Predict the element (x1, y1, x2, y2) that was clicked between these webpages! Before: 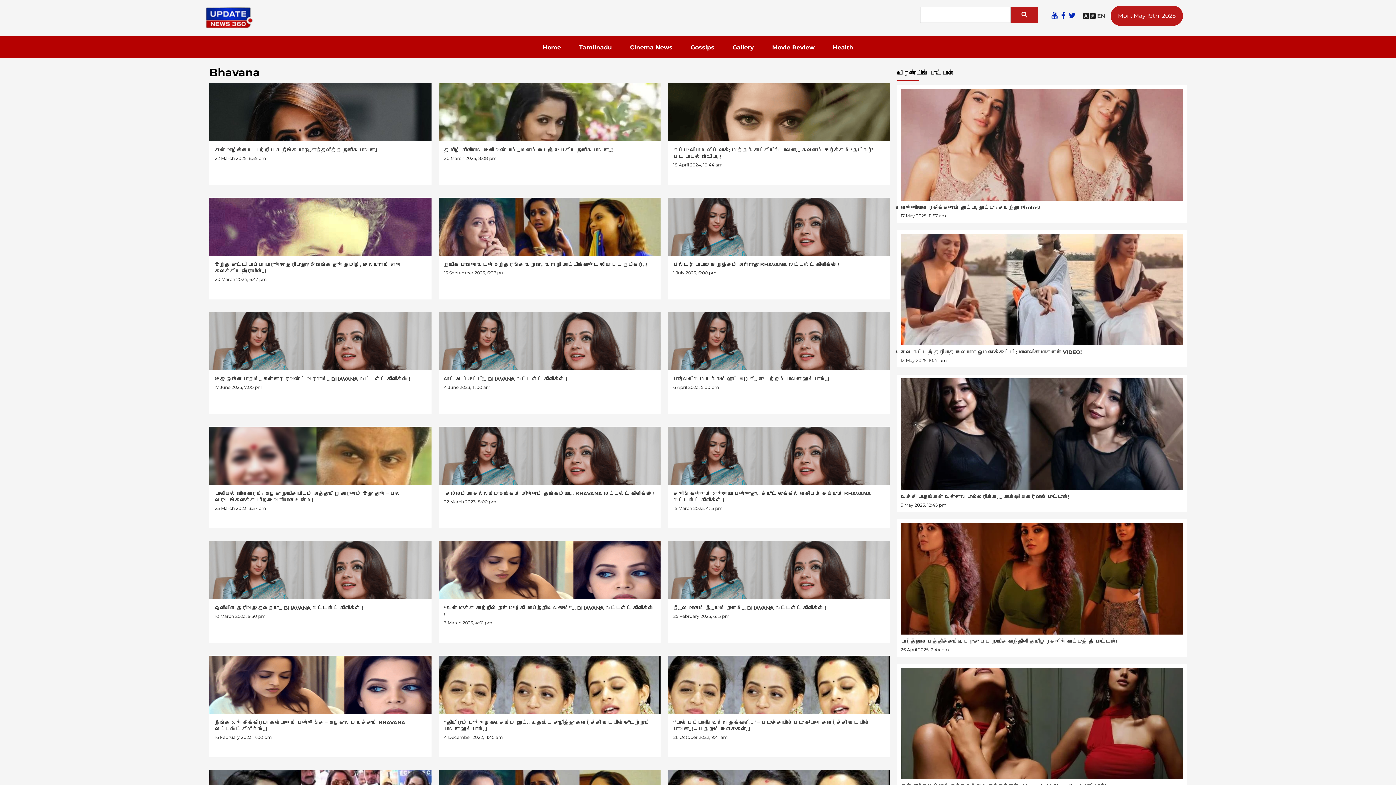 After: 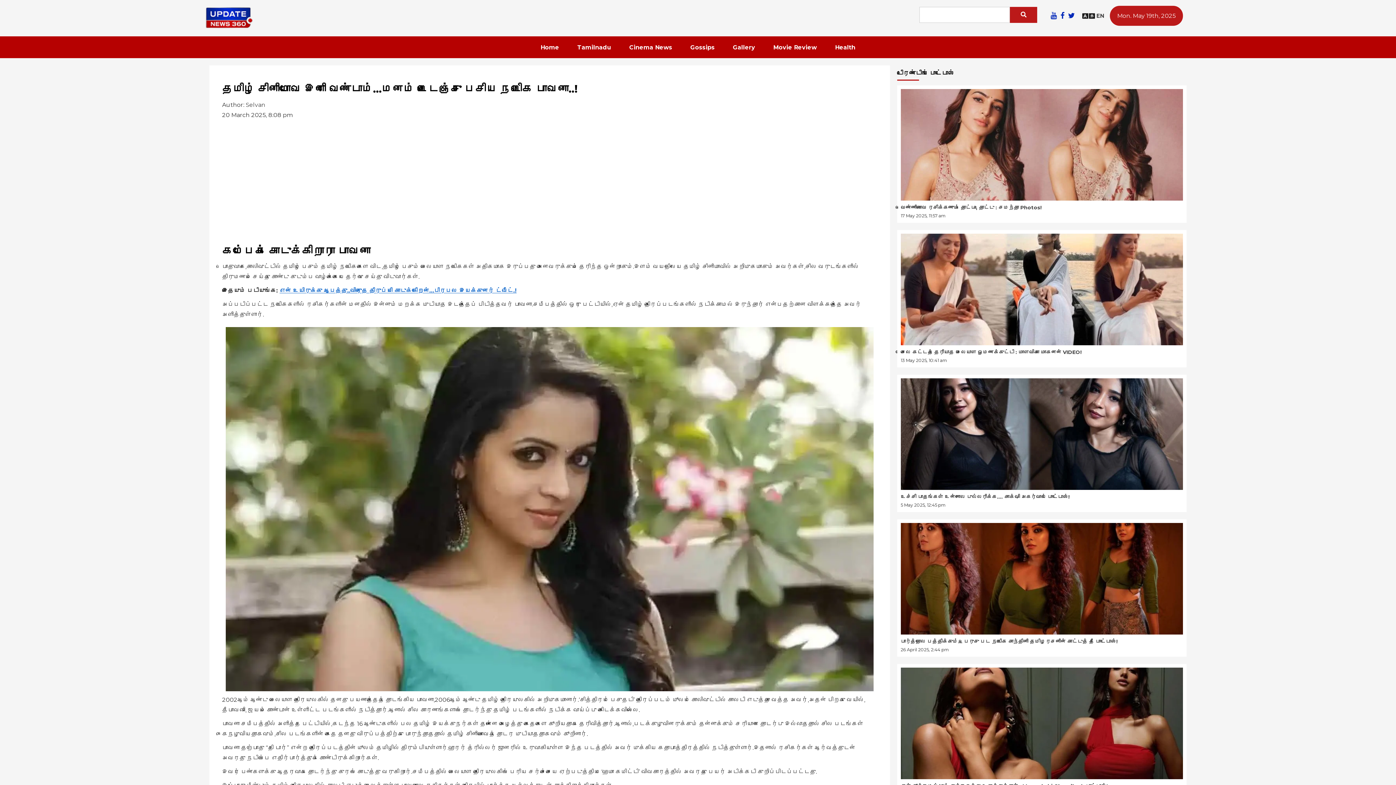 Action: bbox: (438, 83, 660, 194)